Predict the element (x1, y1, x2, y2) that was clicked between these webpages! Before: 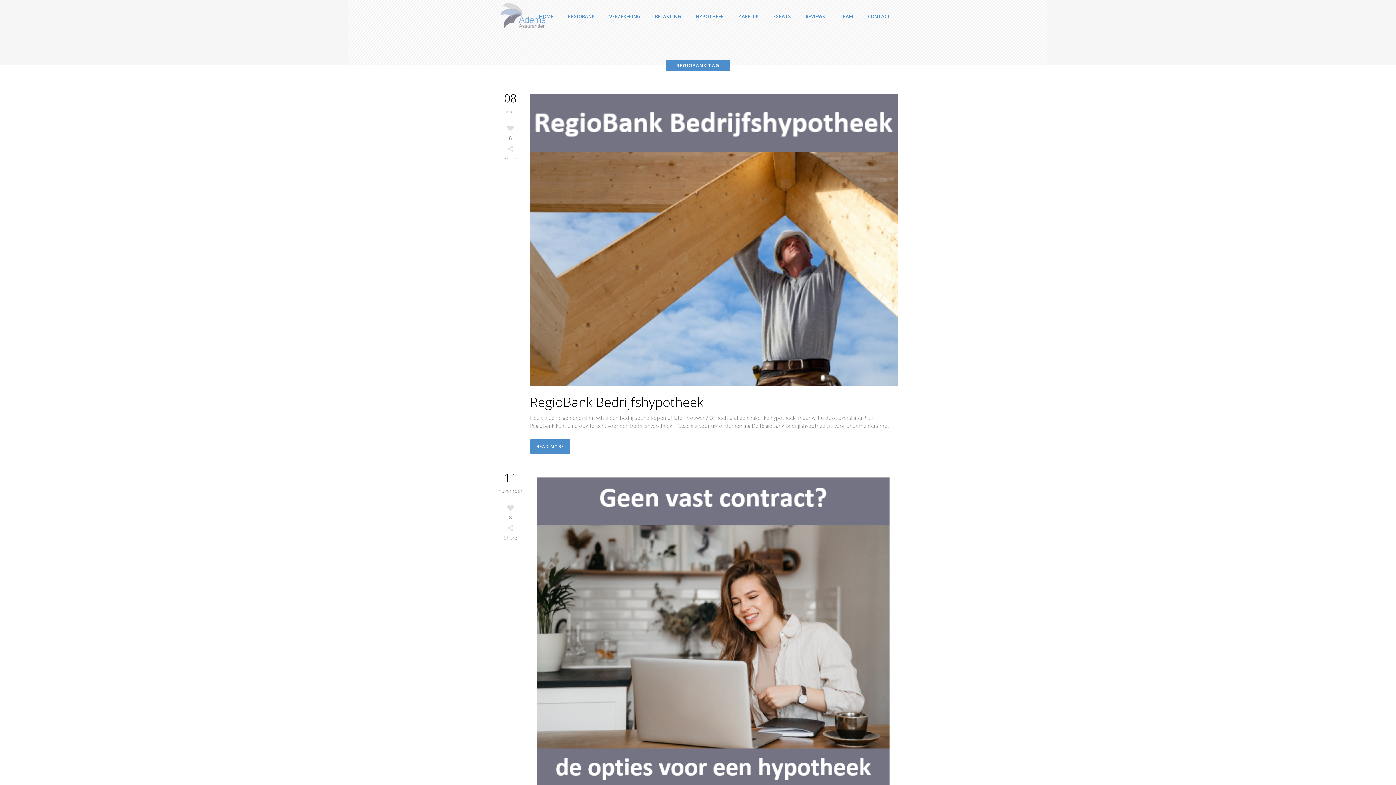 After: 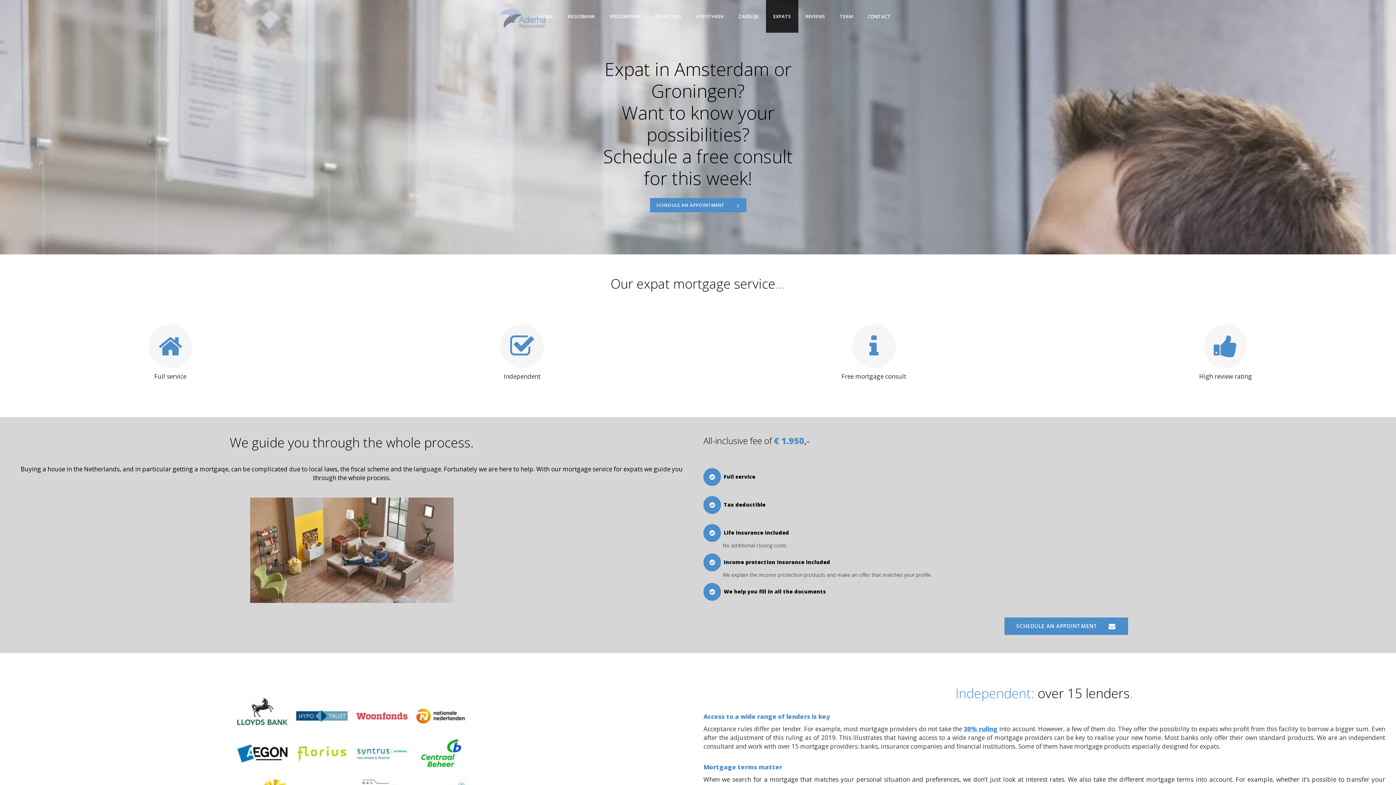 Action: bbox: (766, 0, 798, 32) label: EXPATS